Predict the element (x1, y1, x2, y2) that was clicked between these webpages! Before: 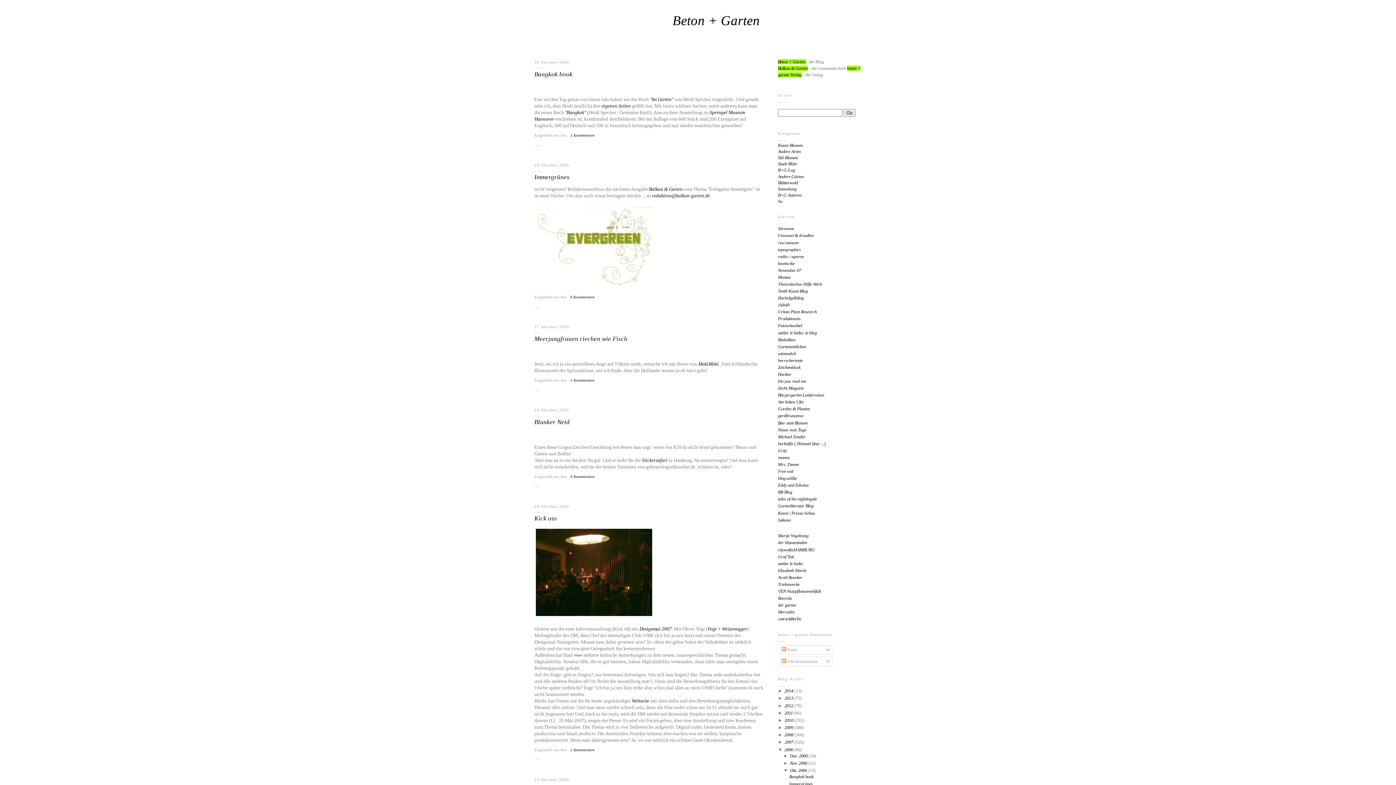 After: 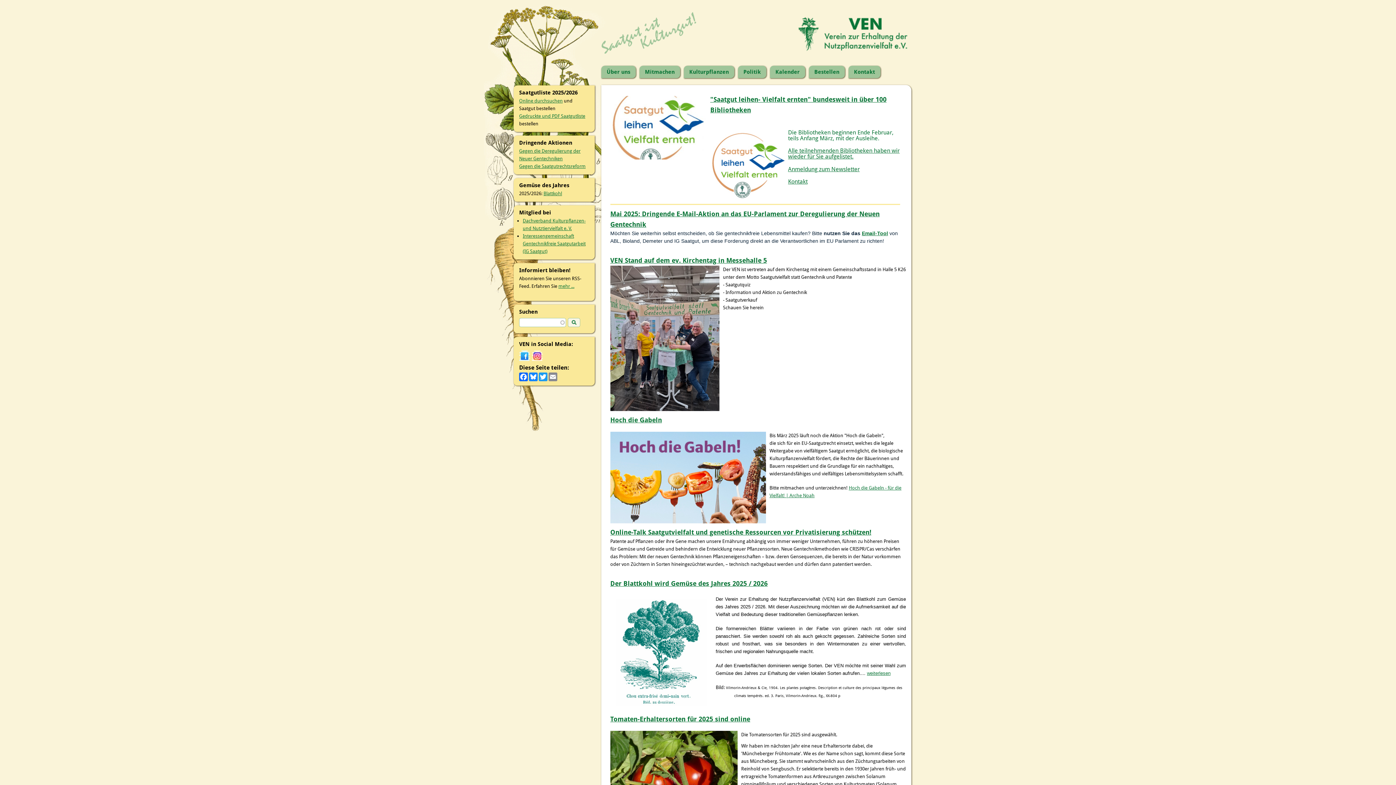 Action: label: VEN Nutzpflanzenvielfalt bbox: (778, 589, 821, 594)